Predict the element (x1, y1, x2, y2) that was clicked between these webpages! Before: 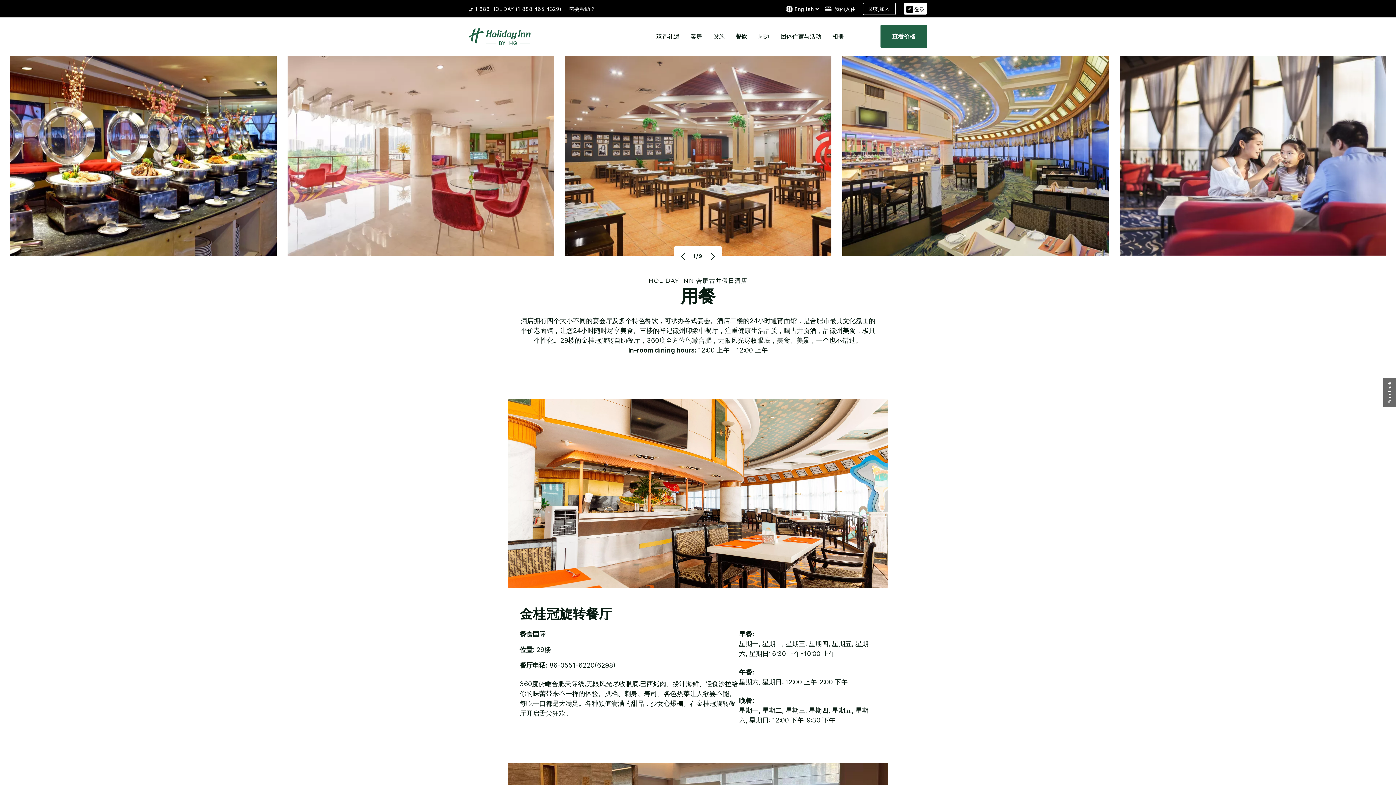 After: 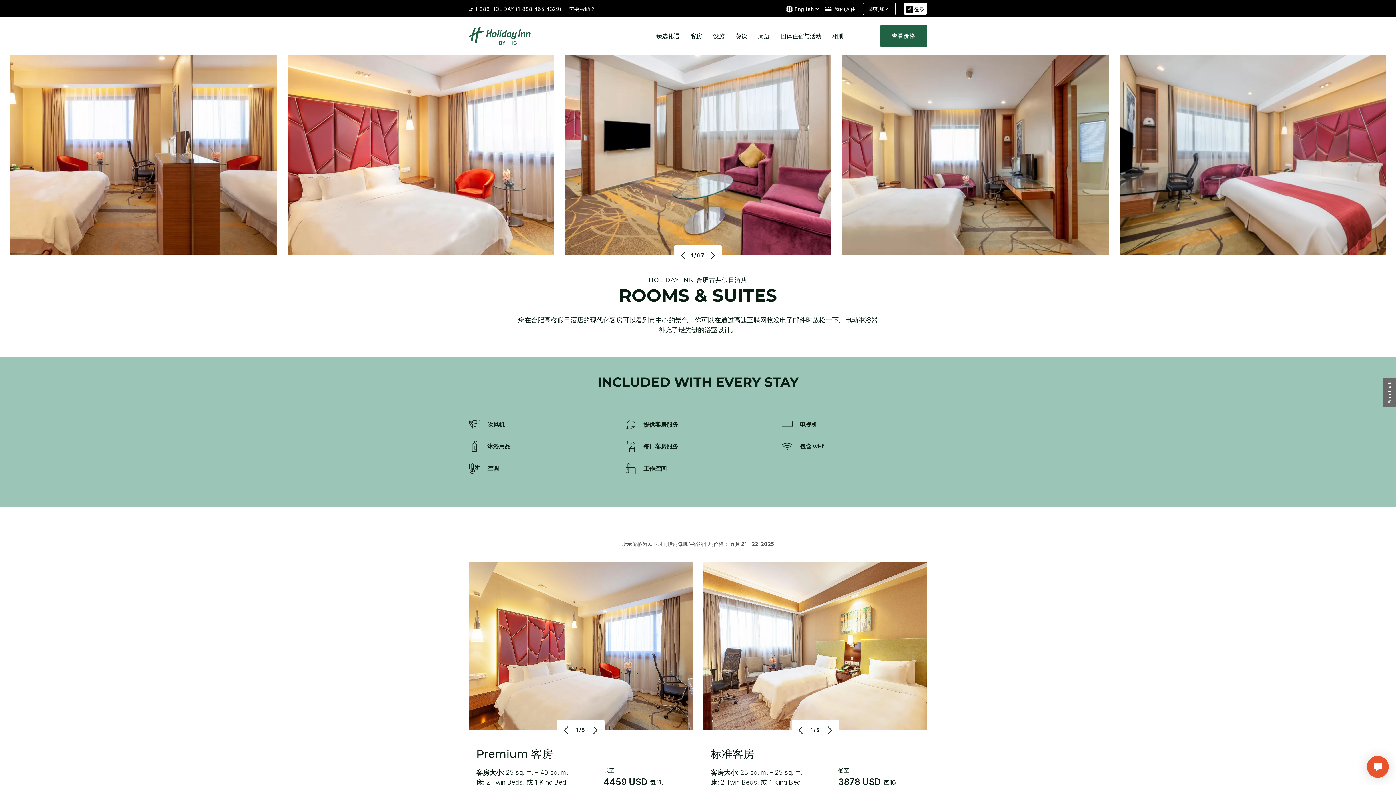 Action: label: 客房 bbox: (690, 32, 702, 40)